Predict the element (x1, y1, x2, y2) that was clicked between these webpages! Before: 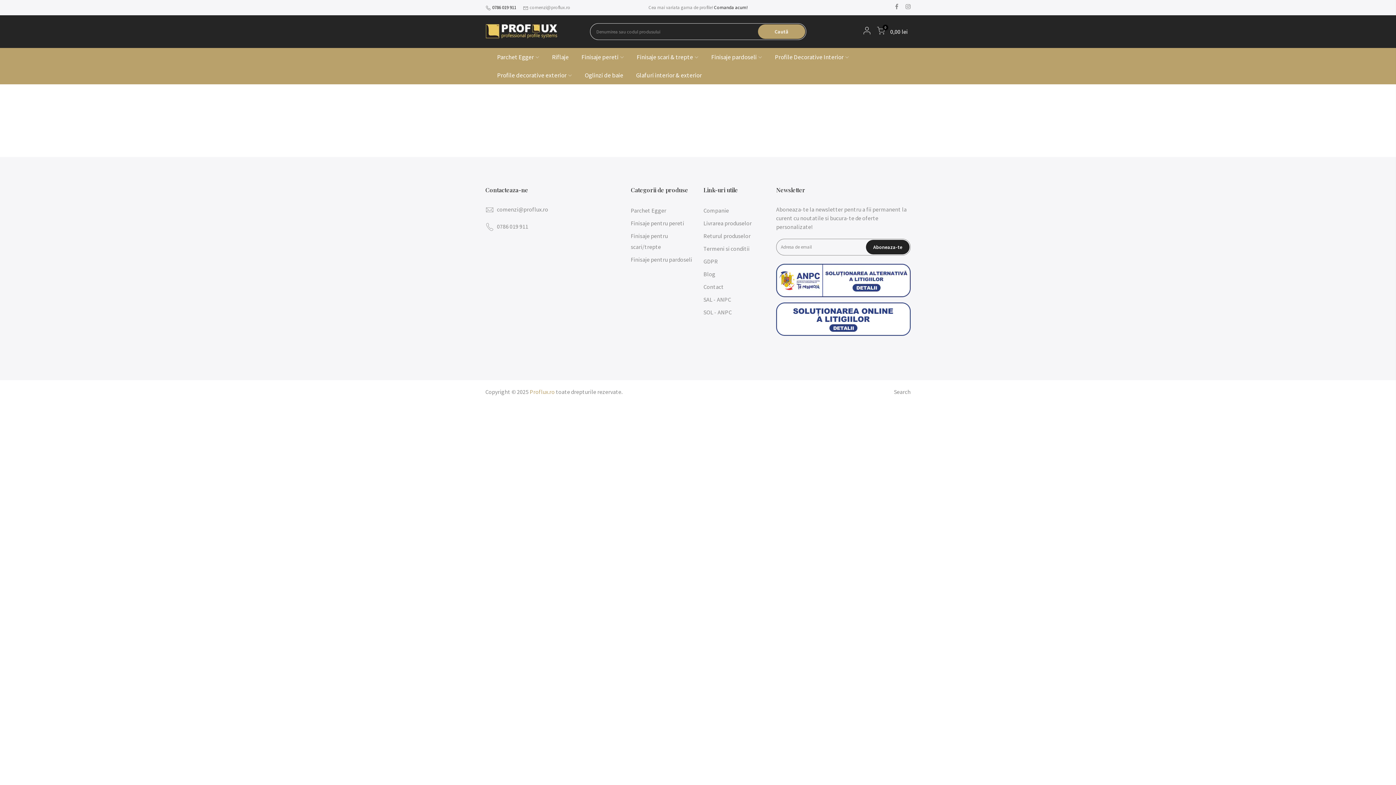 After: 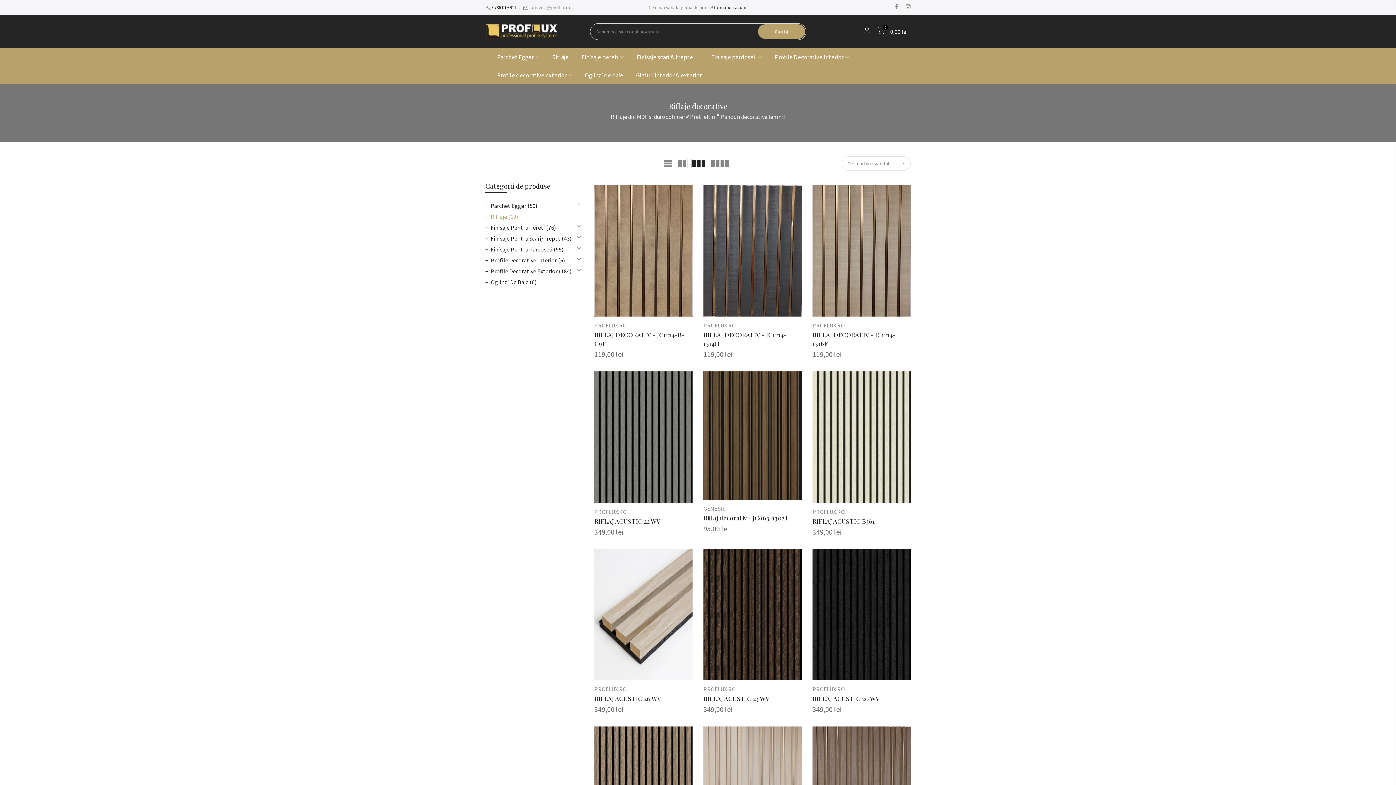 Action: label: Riflaje bbox: (545, 48, 575, 66)